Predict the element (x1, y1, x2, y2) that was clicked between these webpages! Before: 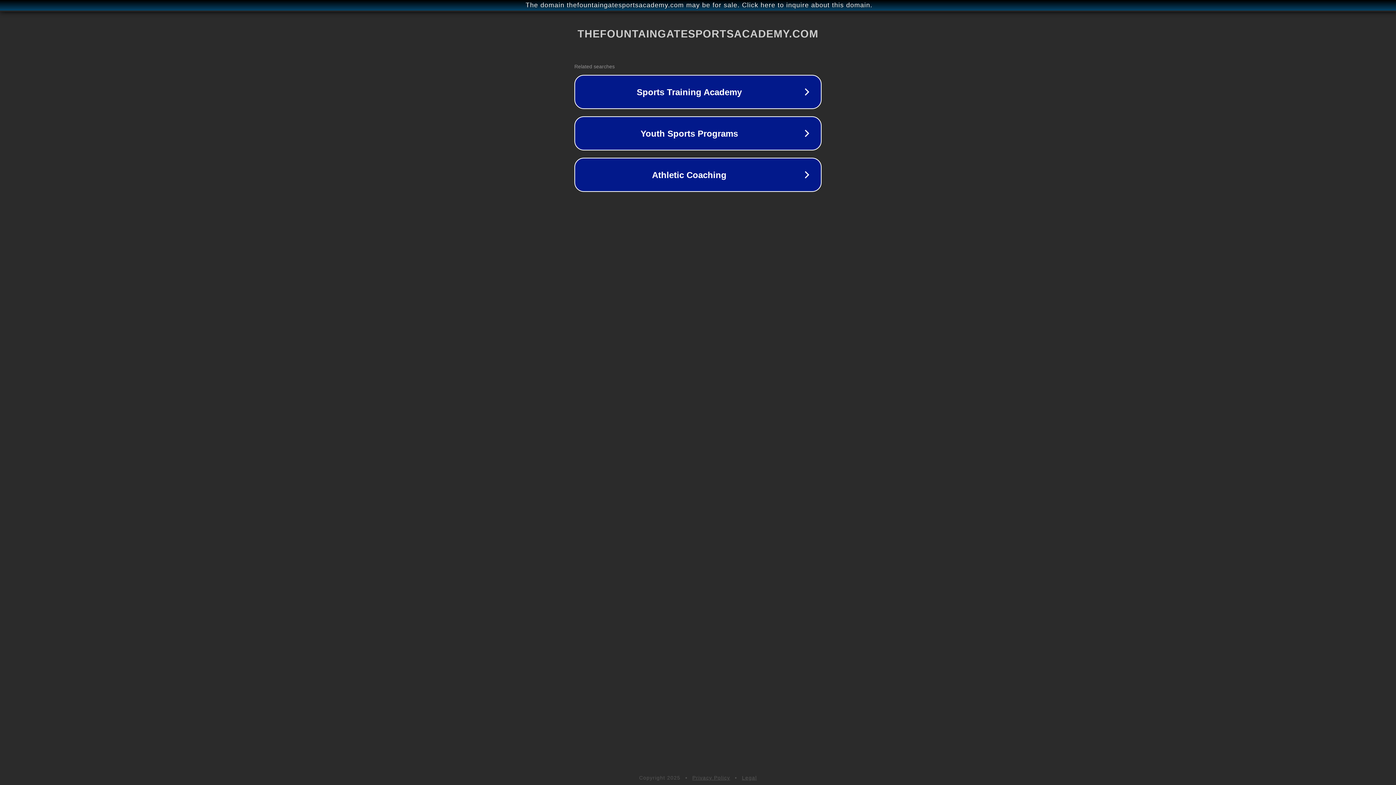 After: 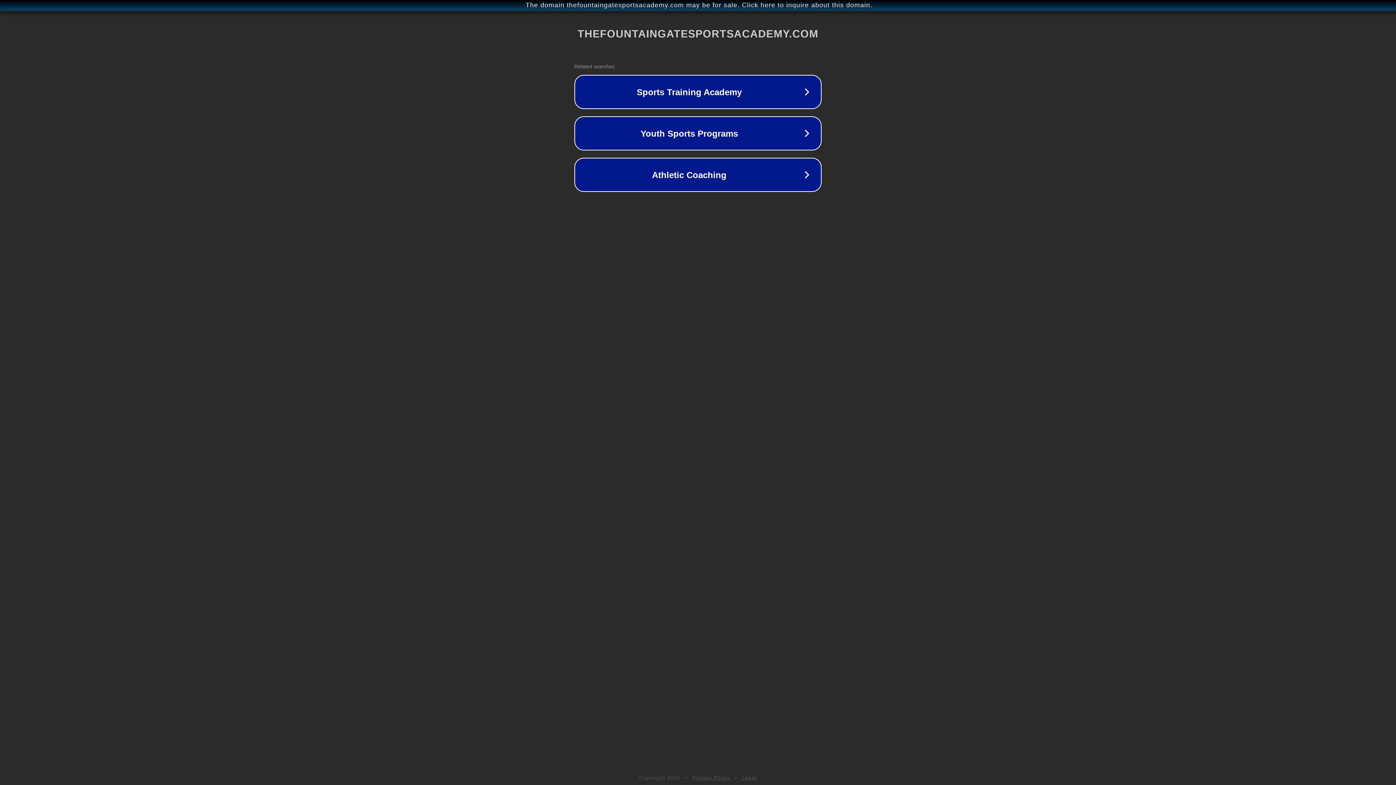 Action: bbox: (692, 775, 730, 781) label: Privacy Policy